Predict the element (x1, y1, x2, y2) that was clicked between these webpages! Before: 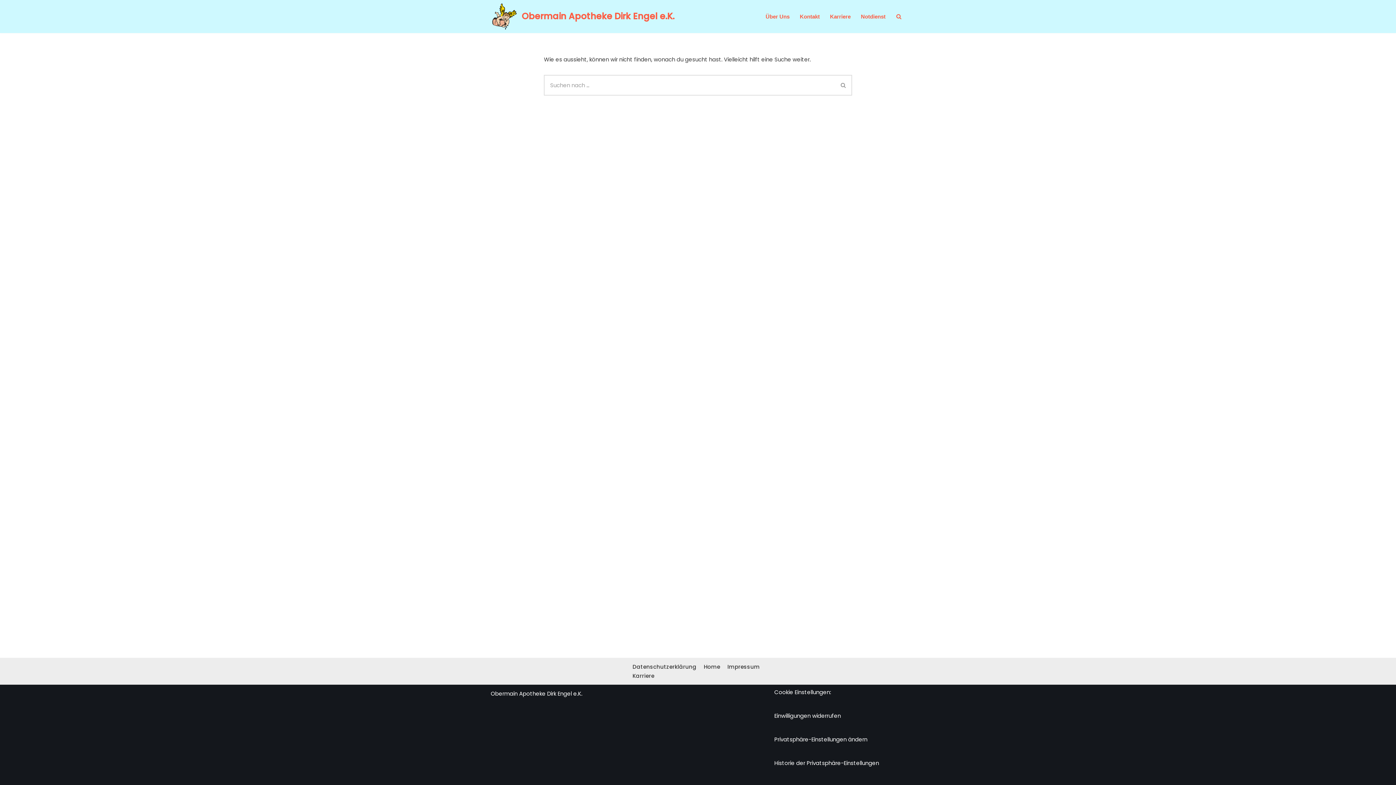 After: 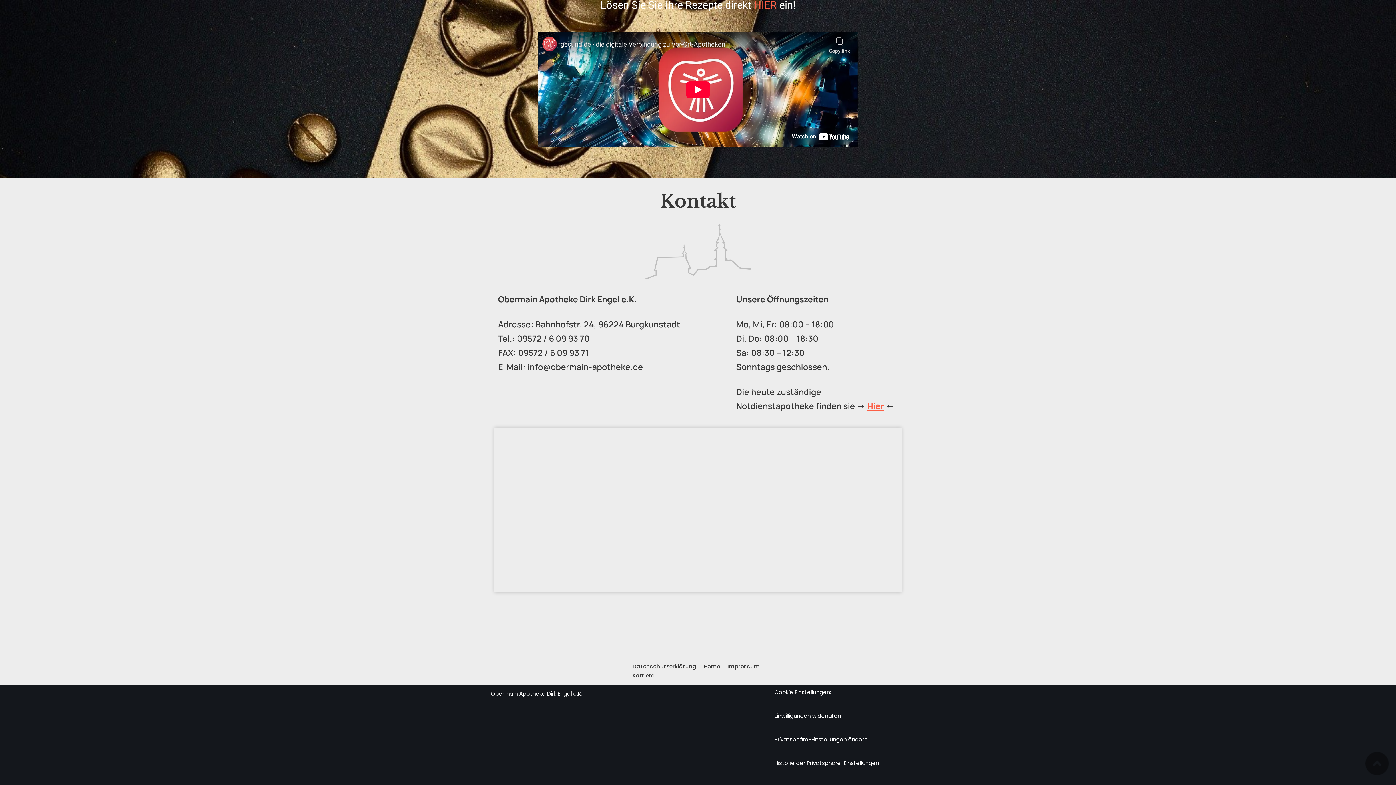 Action: bbox: (800, 11, 820, 21) label: Kontakt